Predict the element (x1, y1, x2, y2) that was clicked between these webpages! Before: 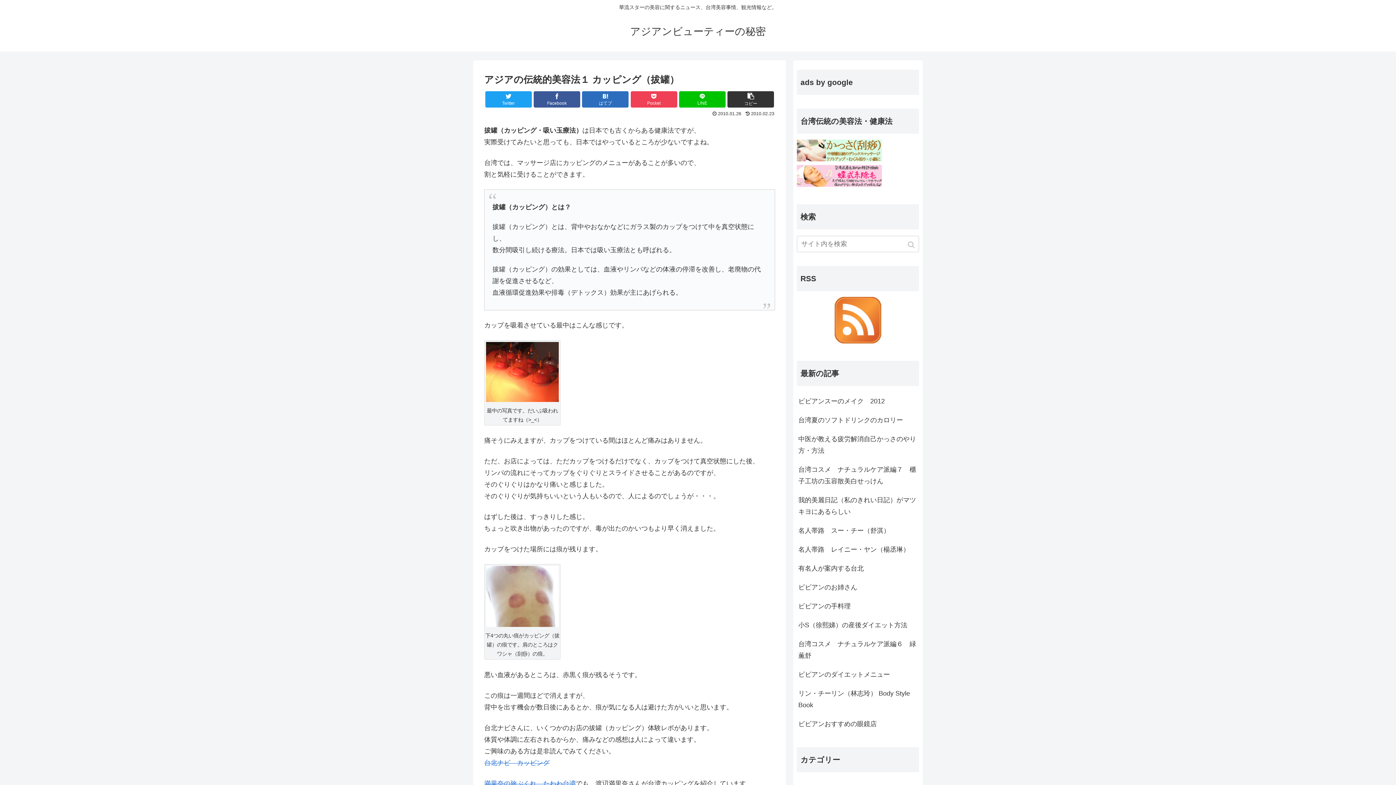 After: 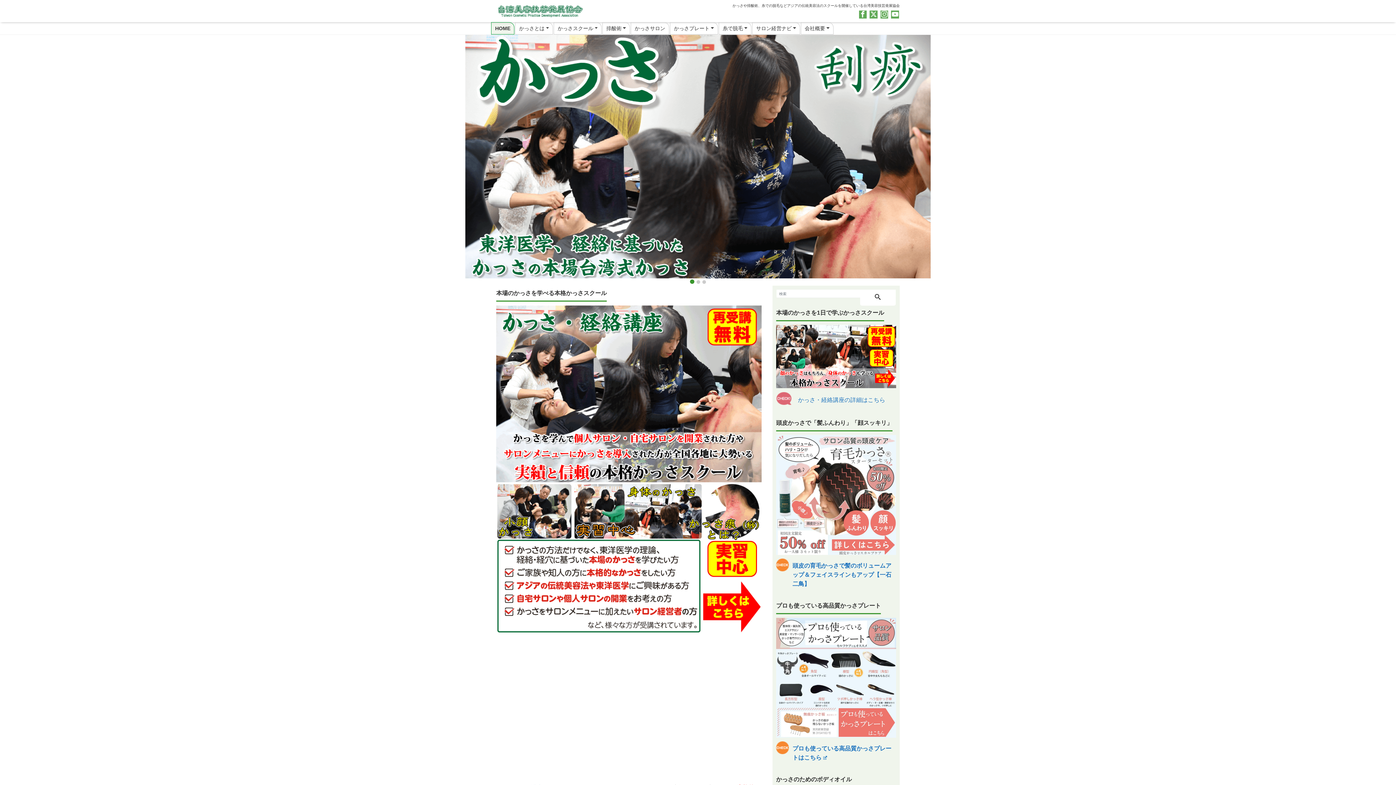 Action: bbox: (797, 155, 882, 162)